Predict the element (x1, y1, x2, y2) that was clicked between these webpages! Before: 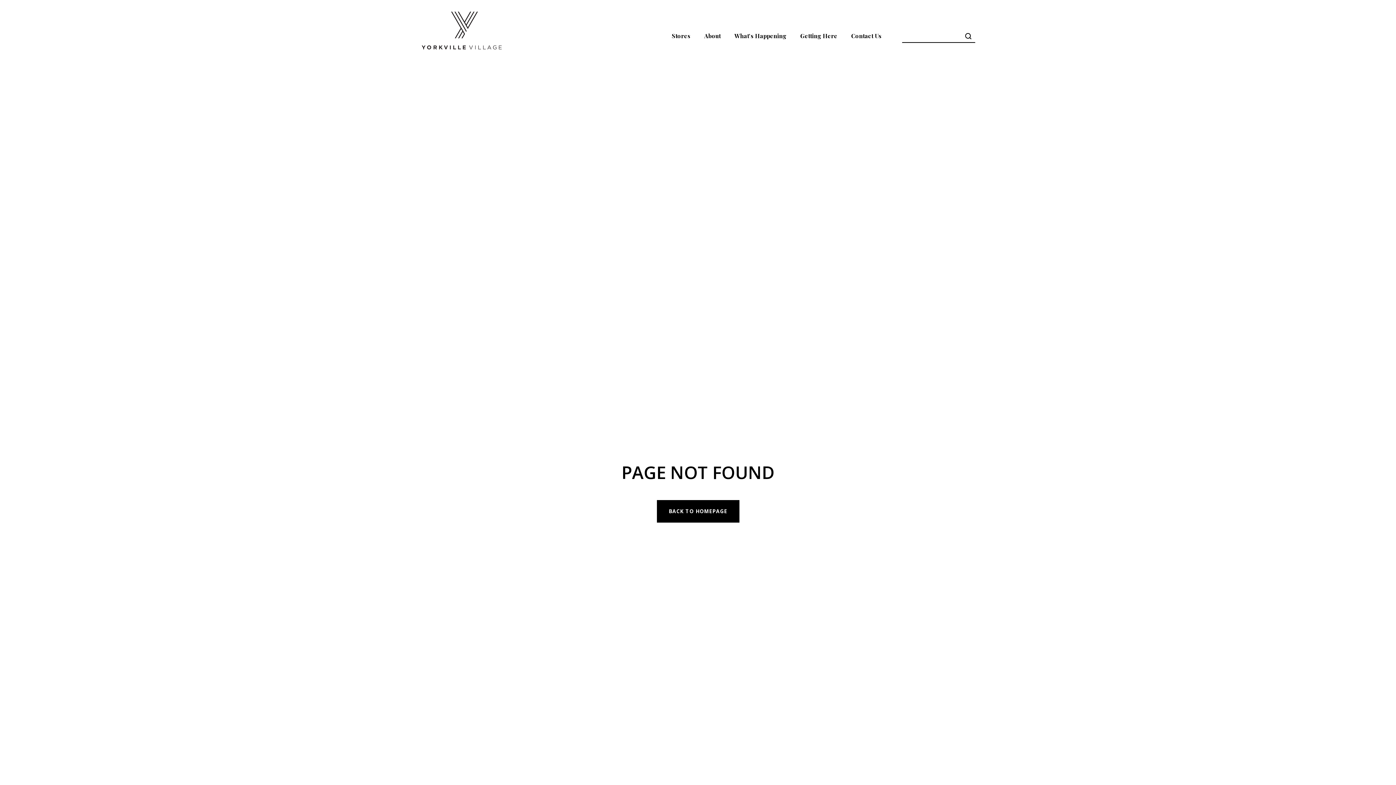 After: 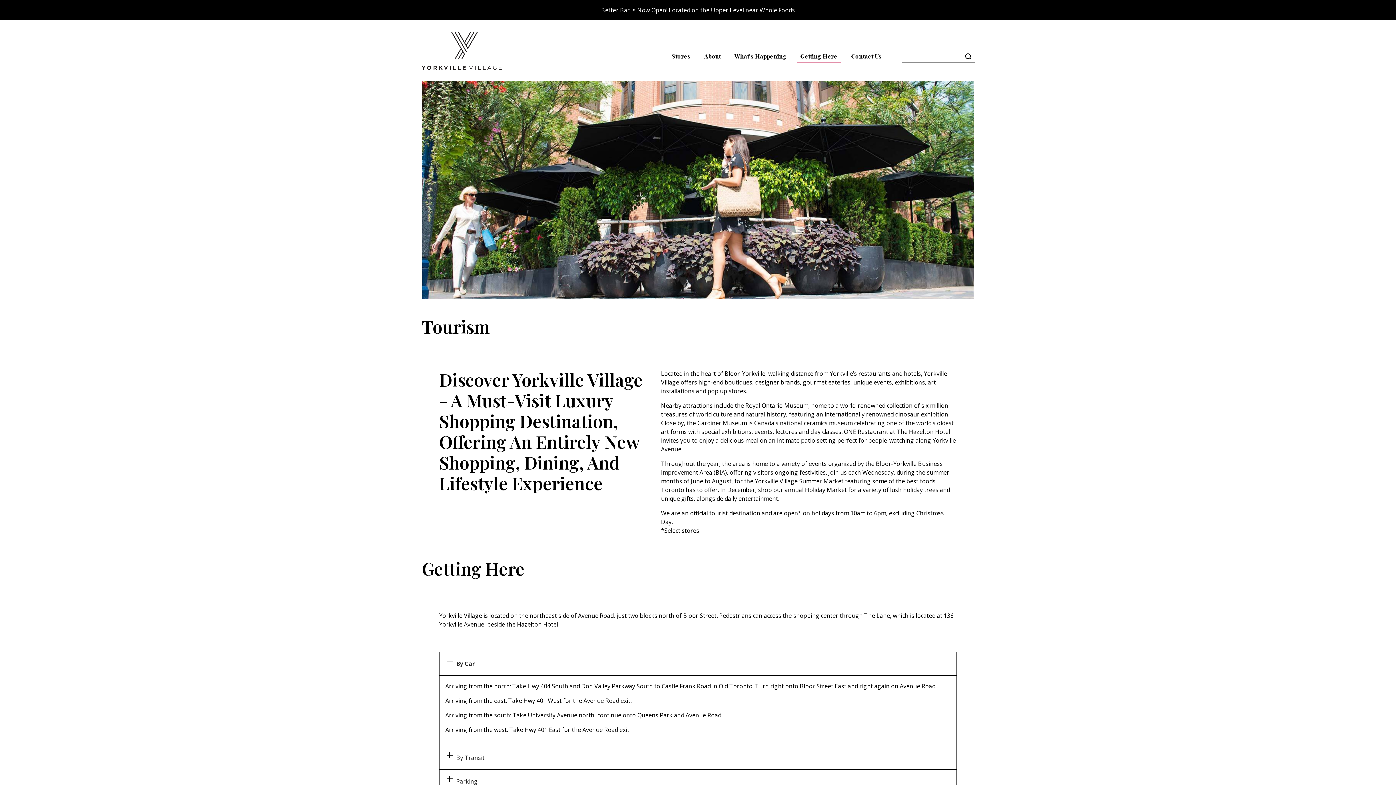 Action: label: Getting Here bbox: (796, 29, 841, 42)